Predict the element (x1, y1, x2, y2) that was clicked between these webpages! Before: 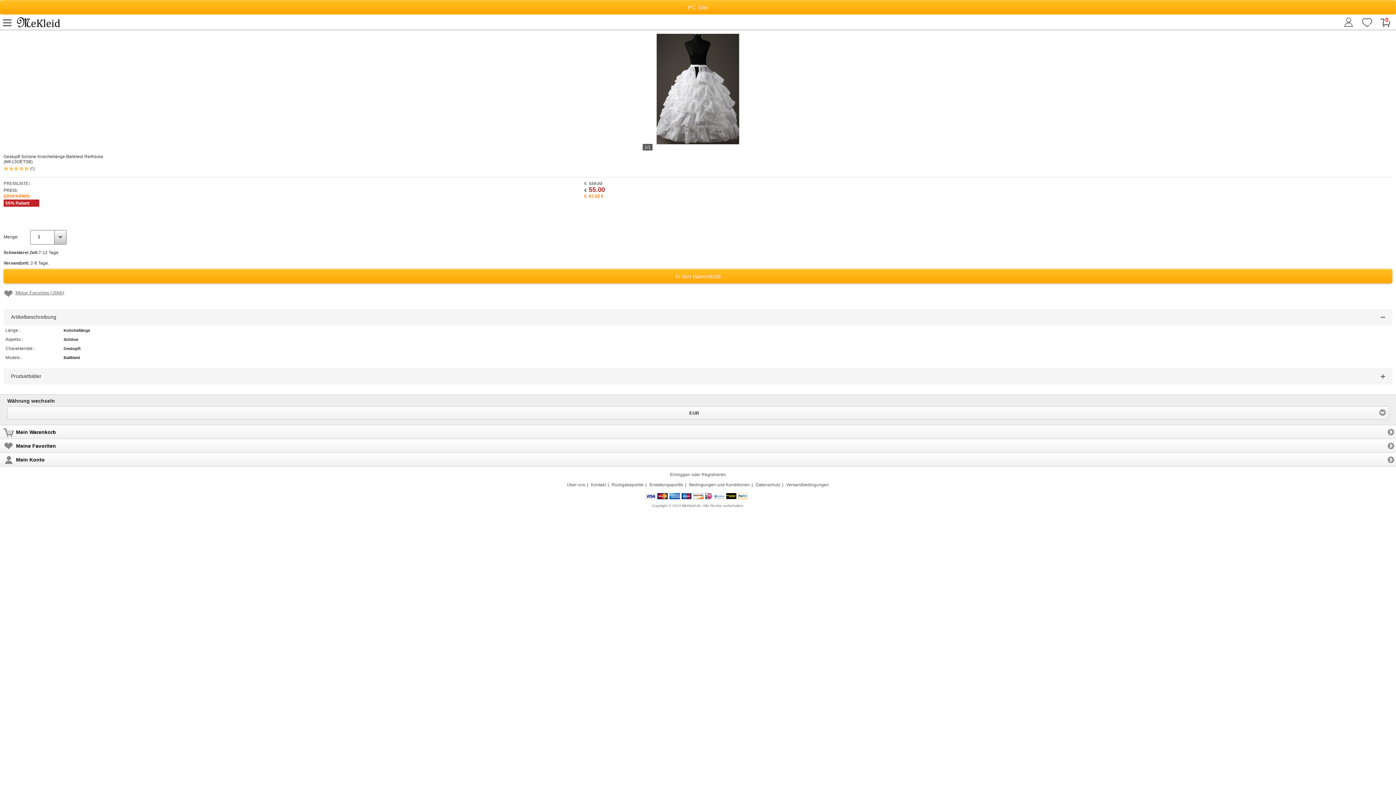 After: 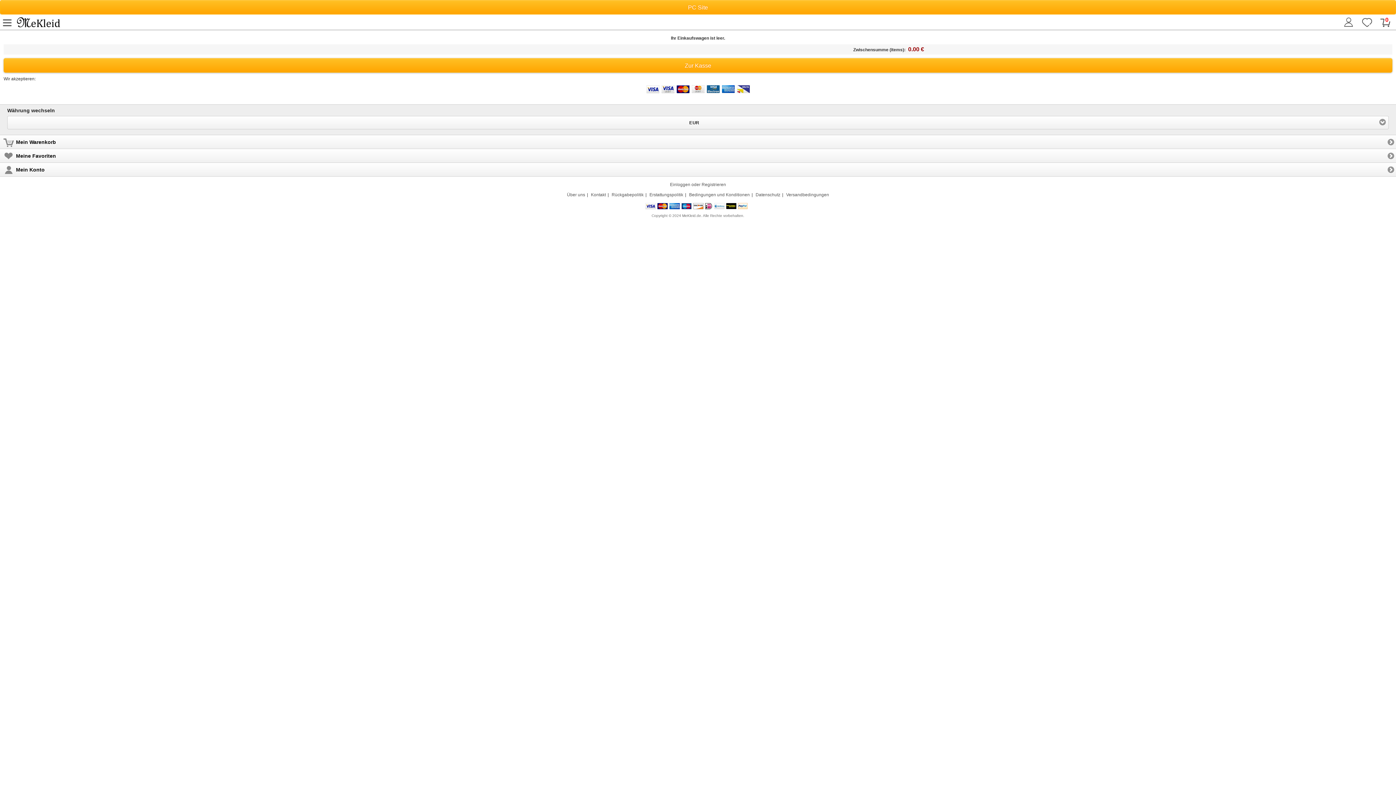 Action: label: 0 bbox: (1380, 16, 1398, 30)